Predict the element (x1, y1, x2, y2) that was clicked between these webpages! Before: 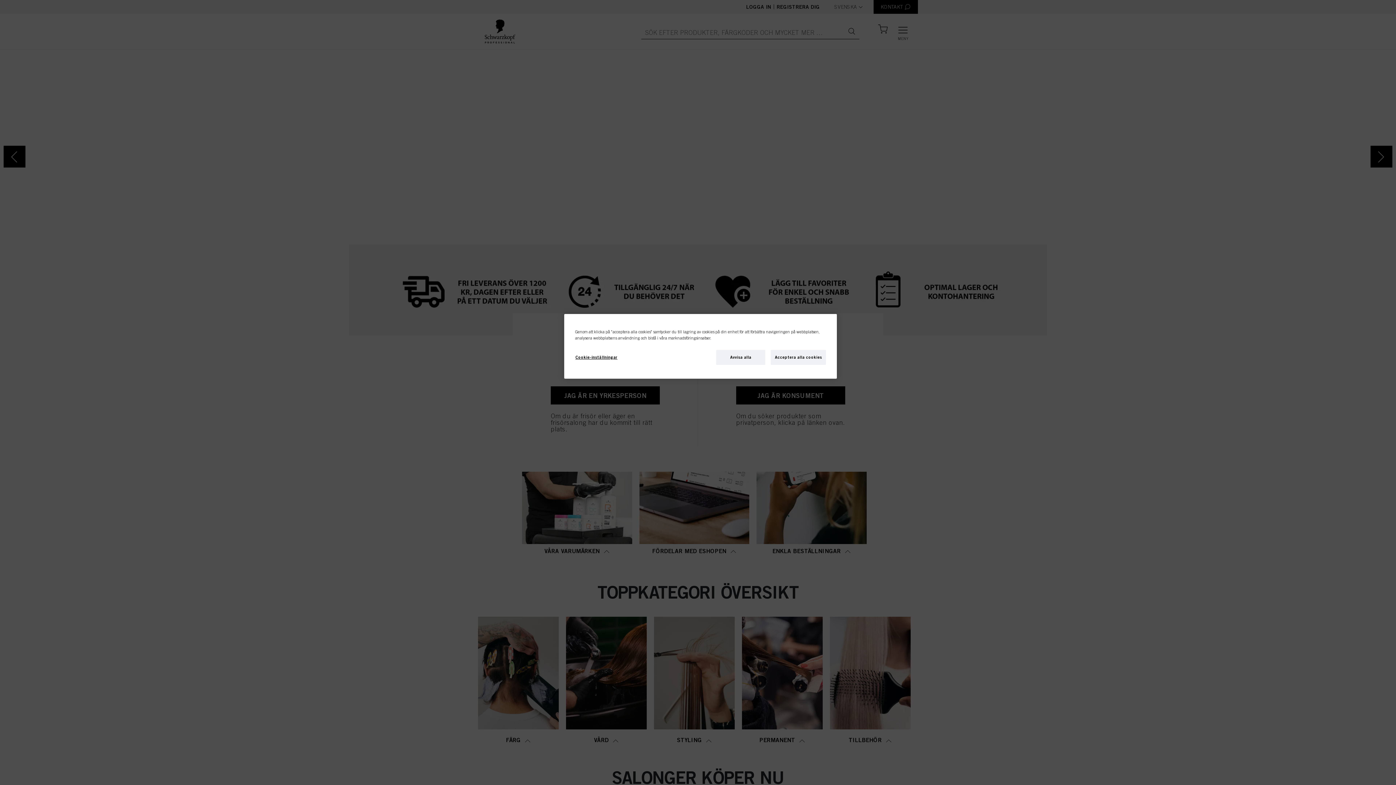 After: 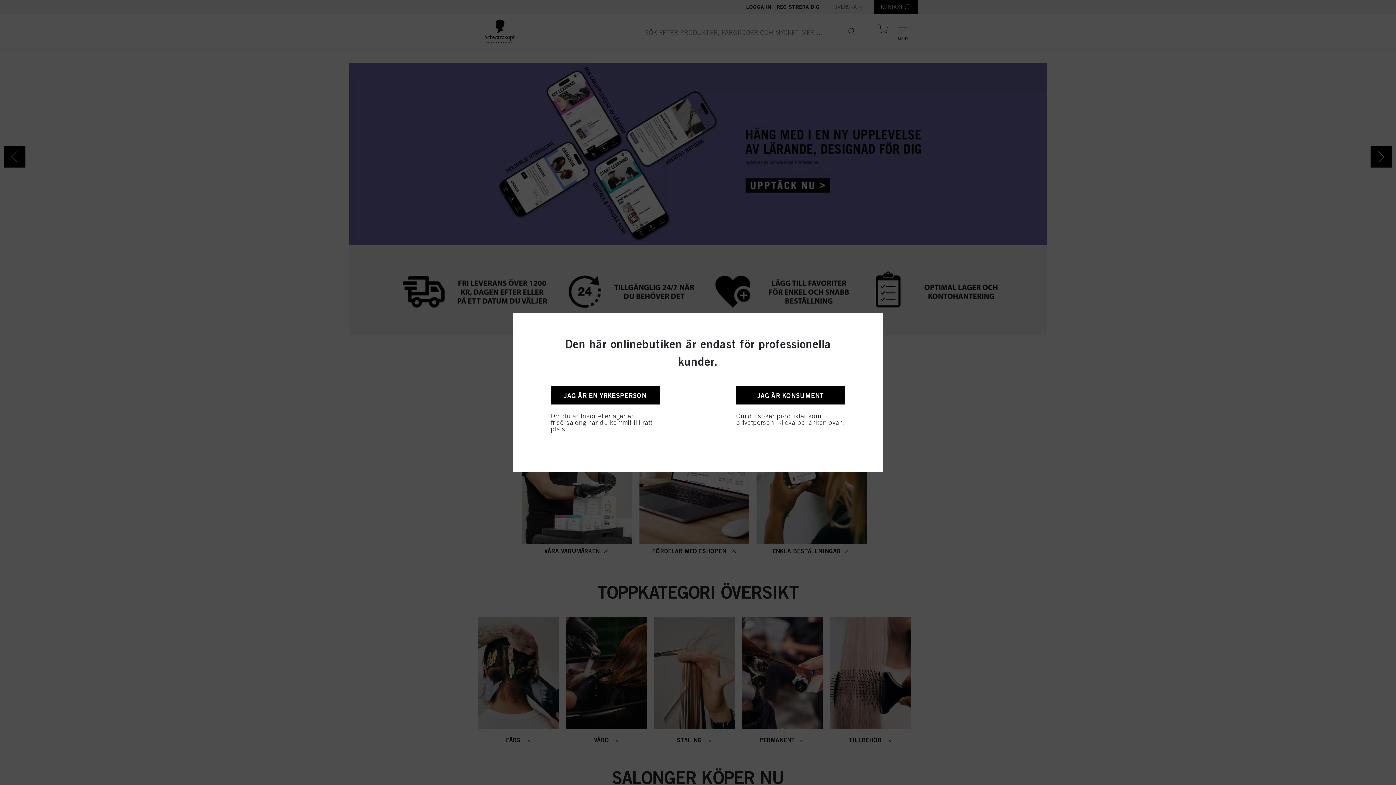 Action: label: Acceptera alla cookies bbox: (771, 350, 826, 365)